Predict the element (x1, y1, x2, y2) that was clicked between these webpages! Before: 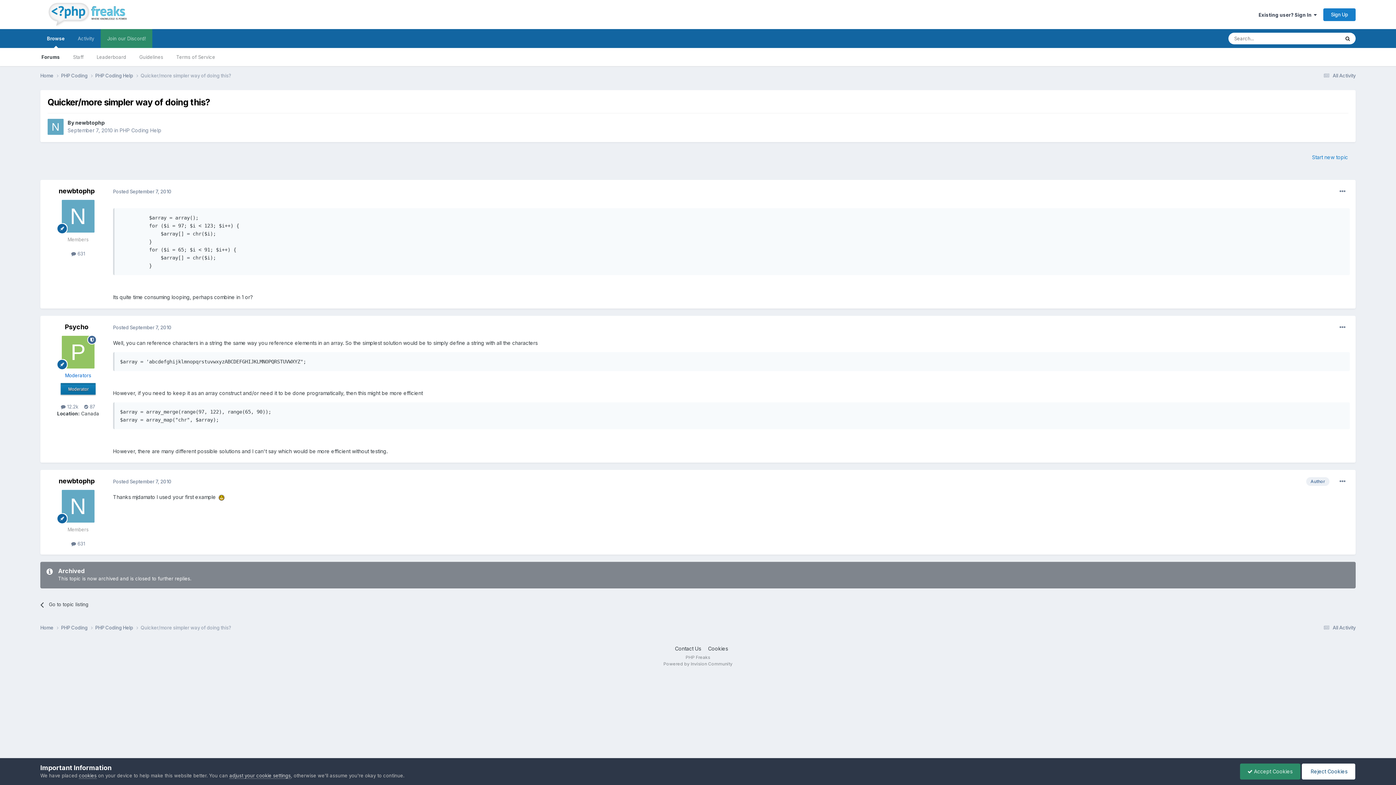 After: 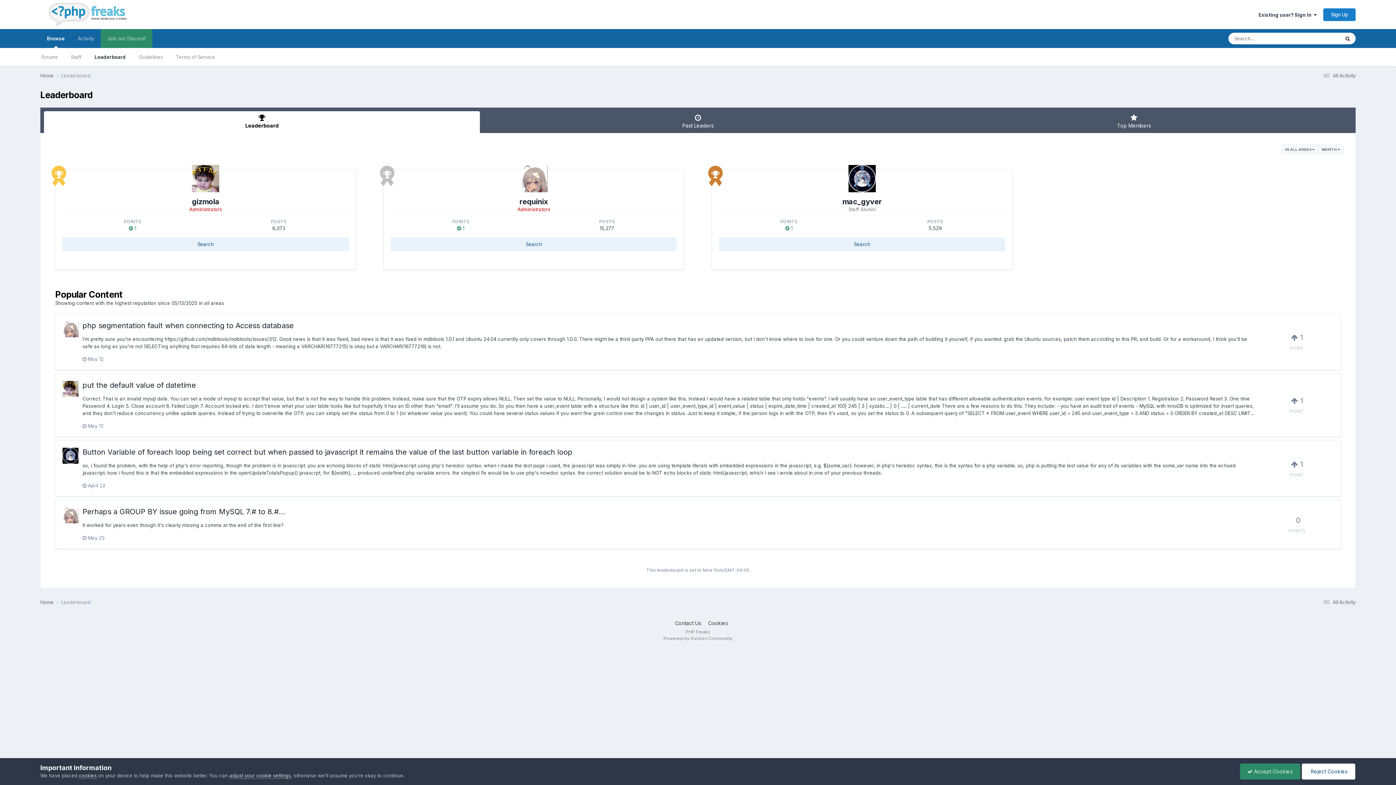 Action: bbox: (90, 48, 132, 66) label: Leaderboard